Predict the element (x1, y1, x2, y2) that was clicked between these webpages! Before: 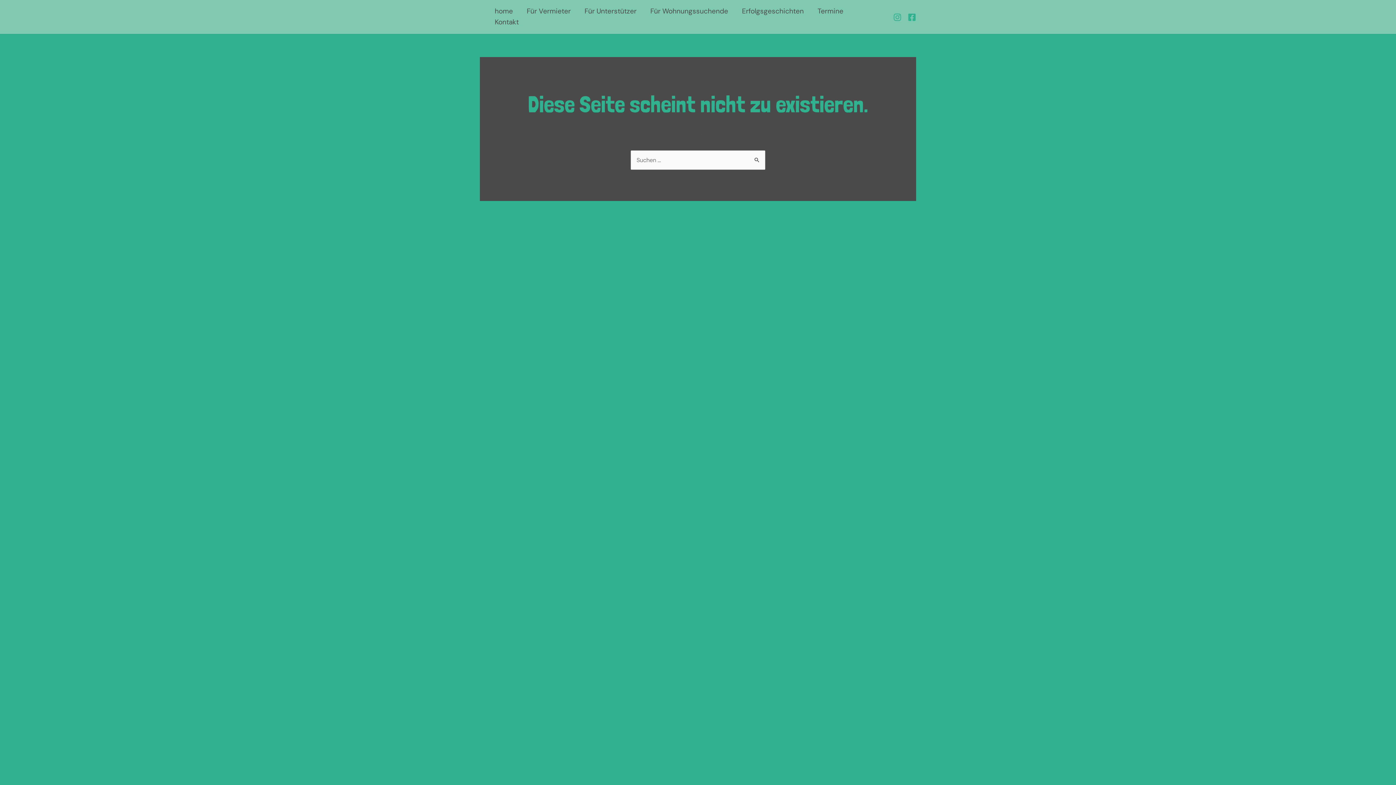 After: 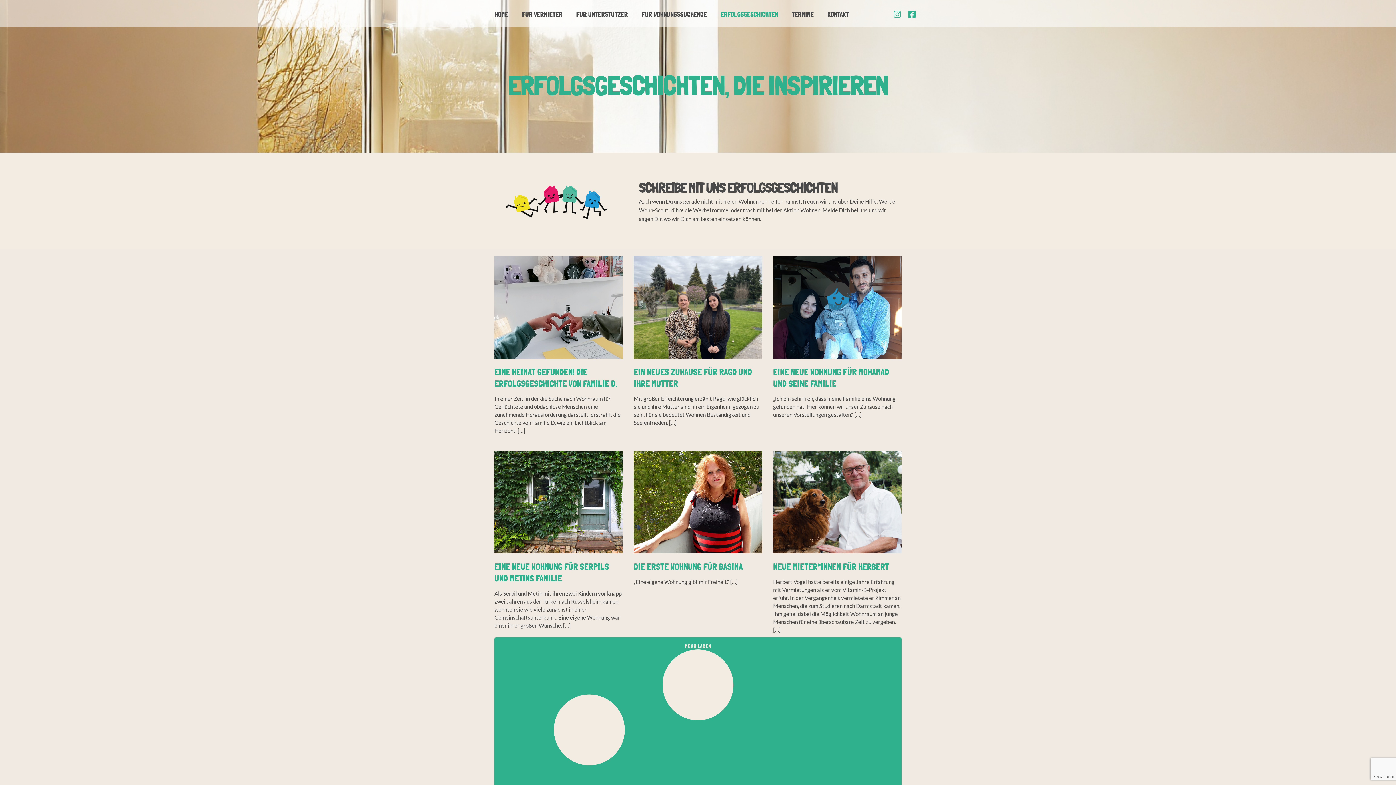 Action: bbox: (735, 5, 810, 16) label: Erfolgsgeschichten